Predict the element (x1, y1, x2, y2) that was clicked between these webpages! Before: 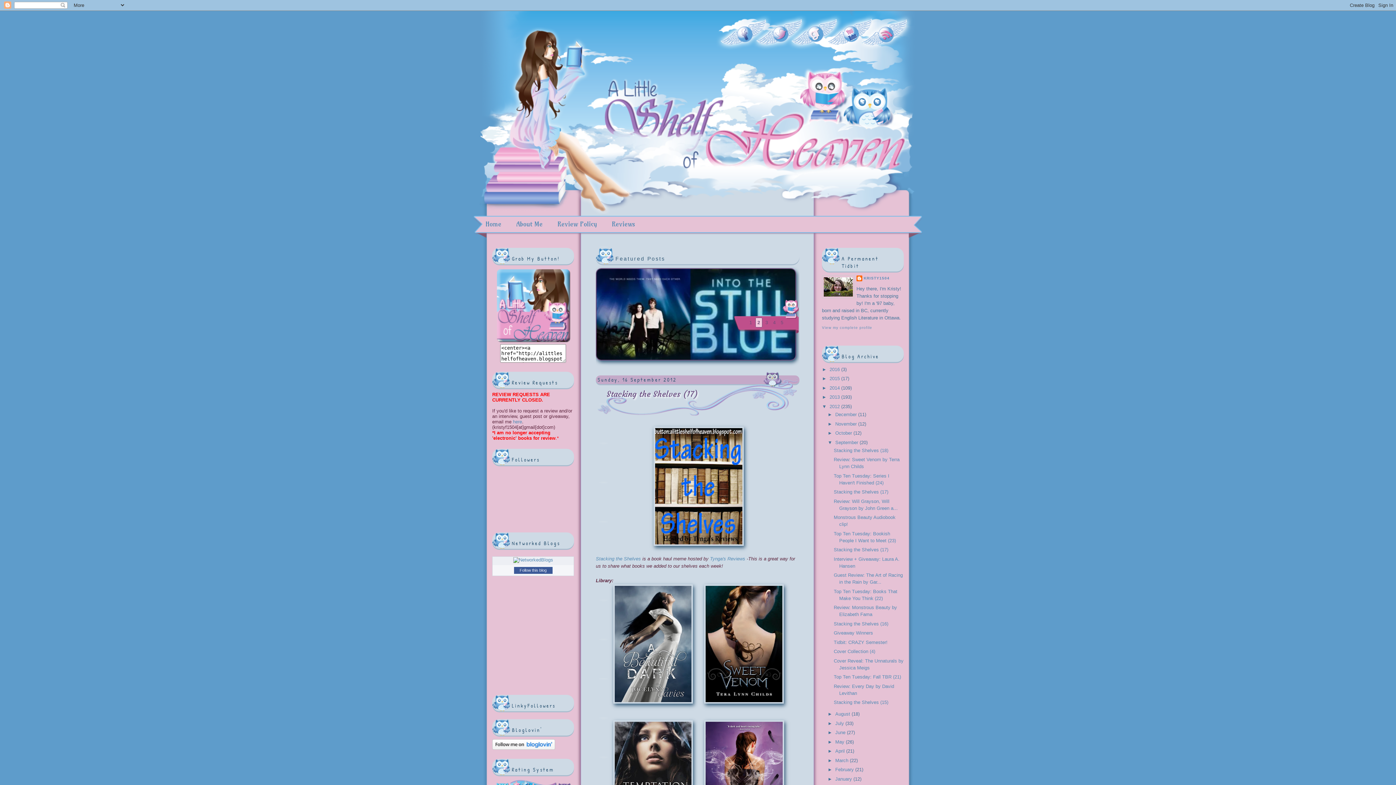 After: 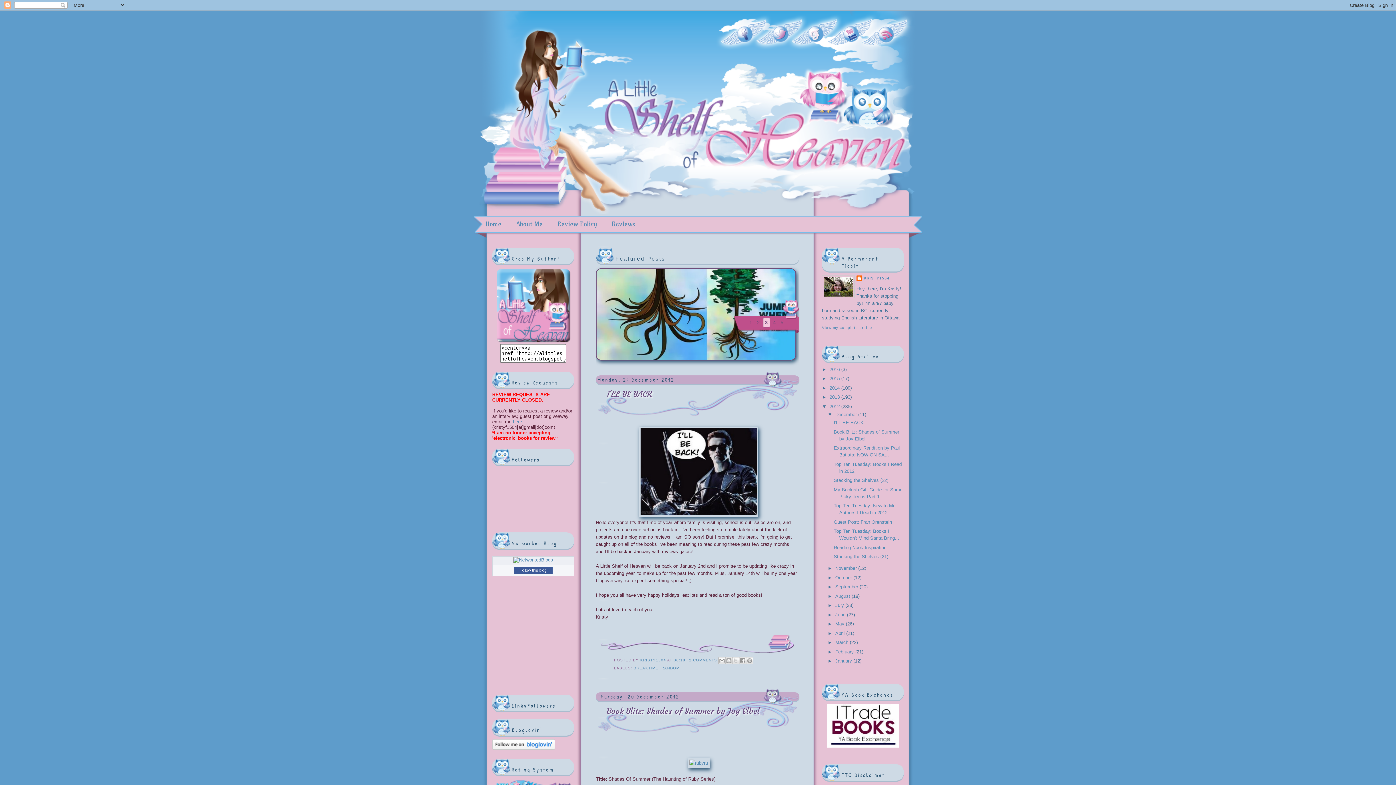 Action: label: December  bbox: (835, 412, 858, 417)